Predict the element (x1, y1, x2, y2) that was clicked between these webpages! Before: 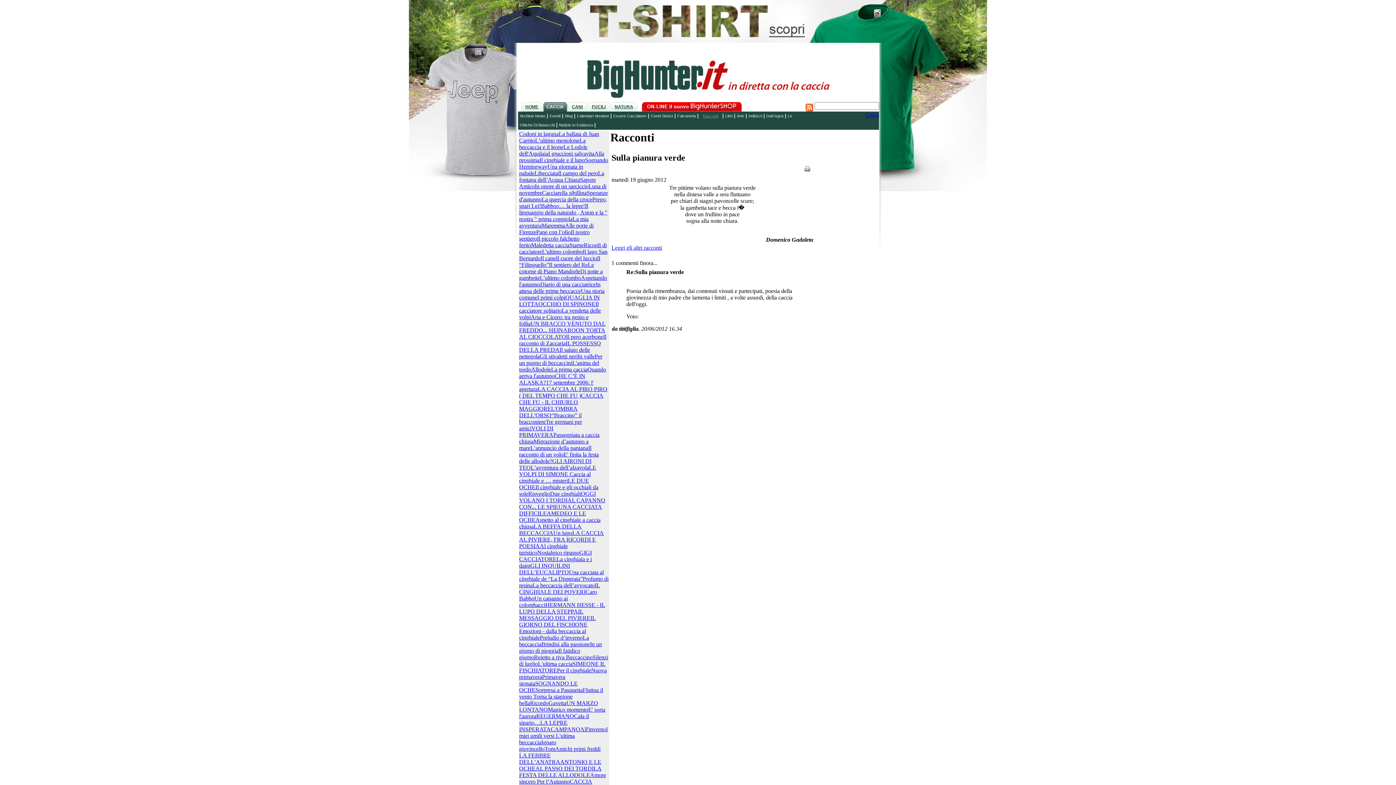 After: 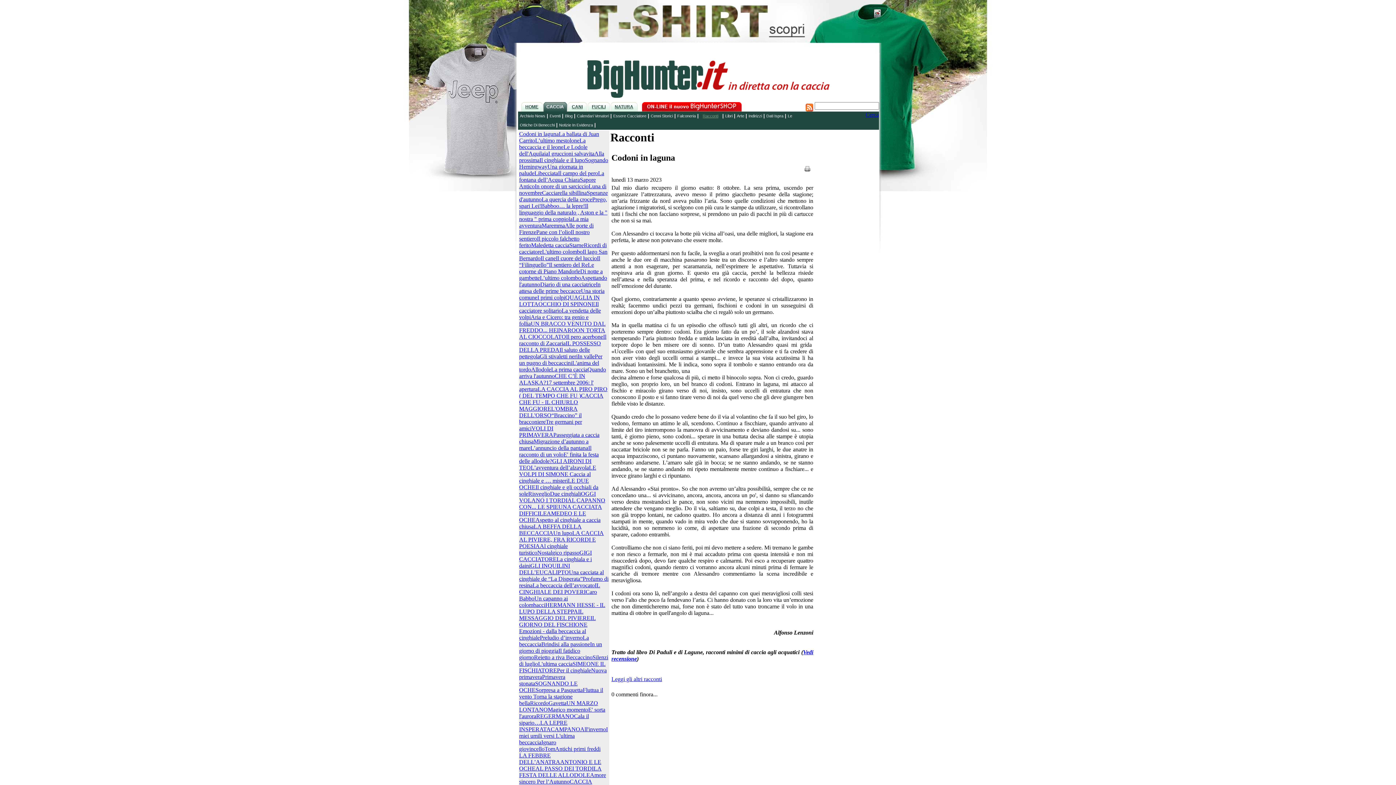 Action: bbox: (519, 130, 558, 137) label: Codoni in laguna